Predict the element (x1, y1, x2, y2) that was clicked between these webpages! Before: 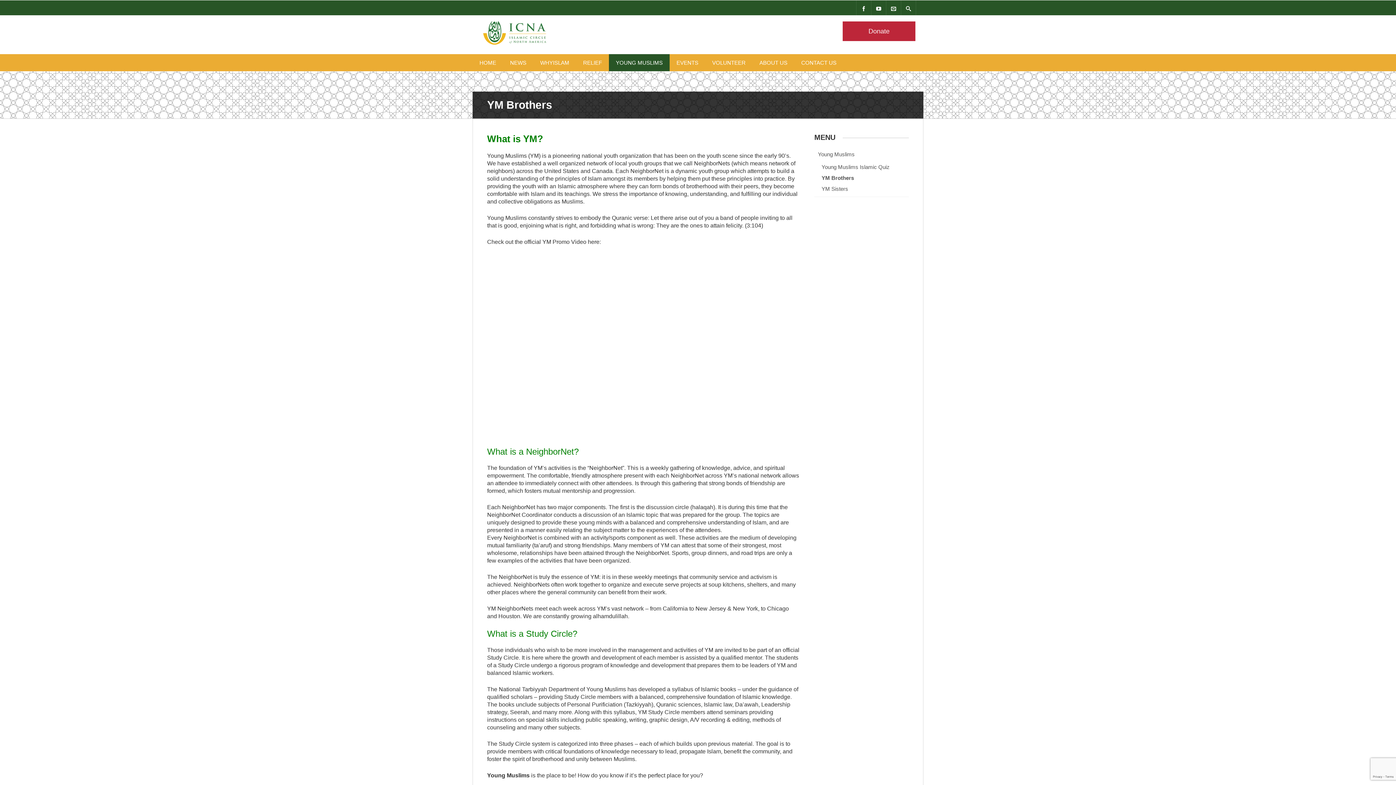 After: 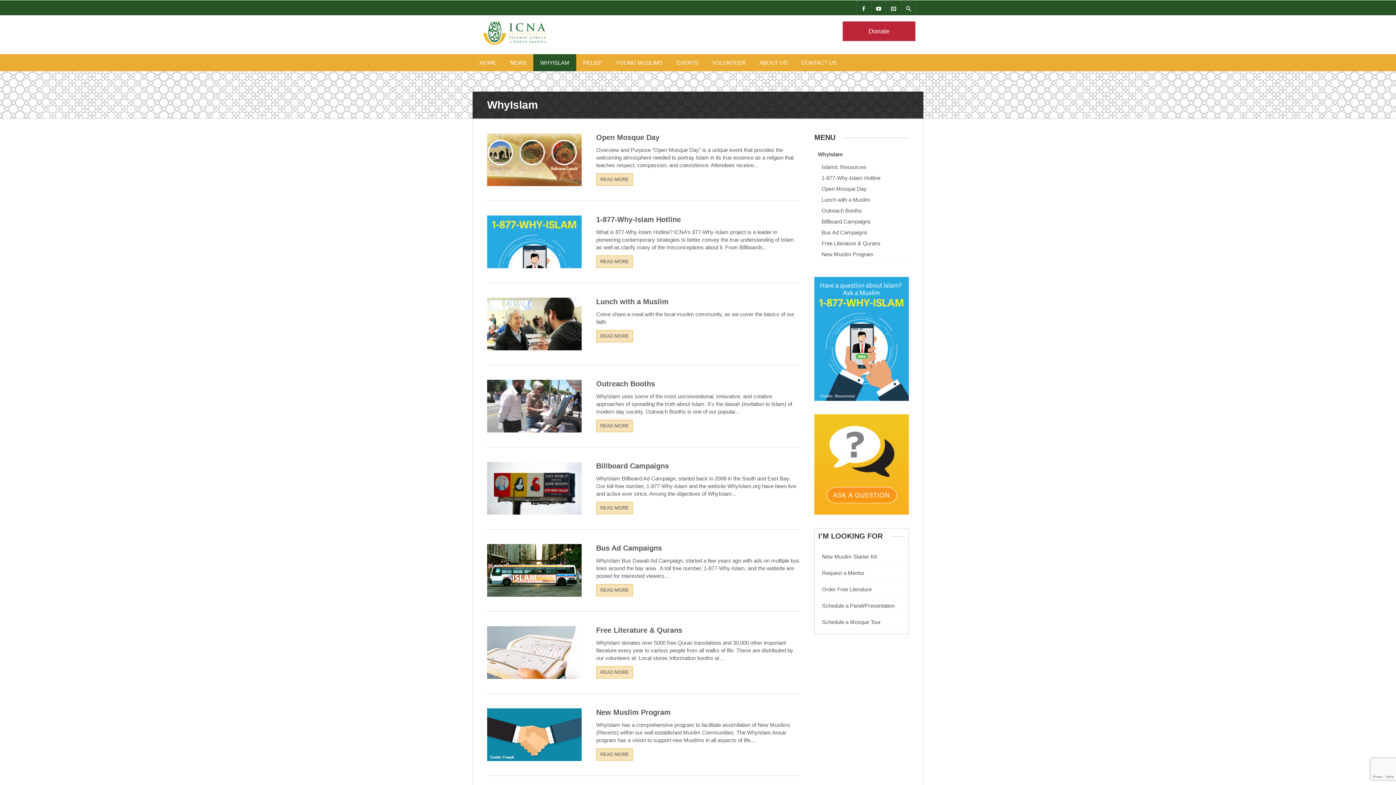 Action: label: WHYISLAM bbox: (533, 54, 576, 71)